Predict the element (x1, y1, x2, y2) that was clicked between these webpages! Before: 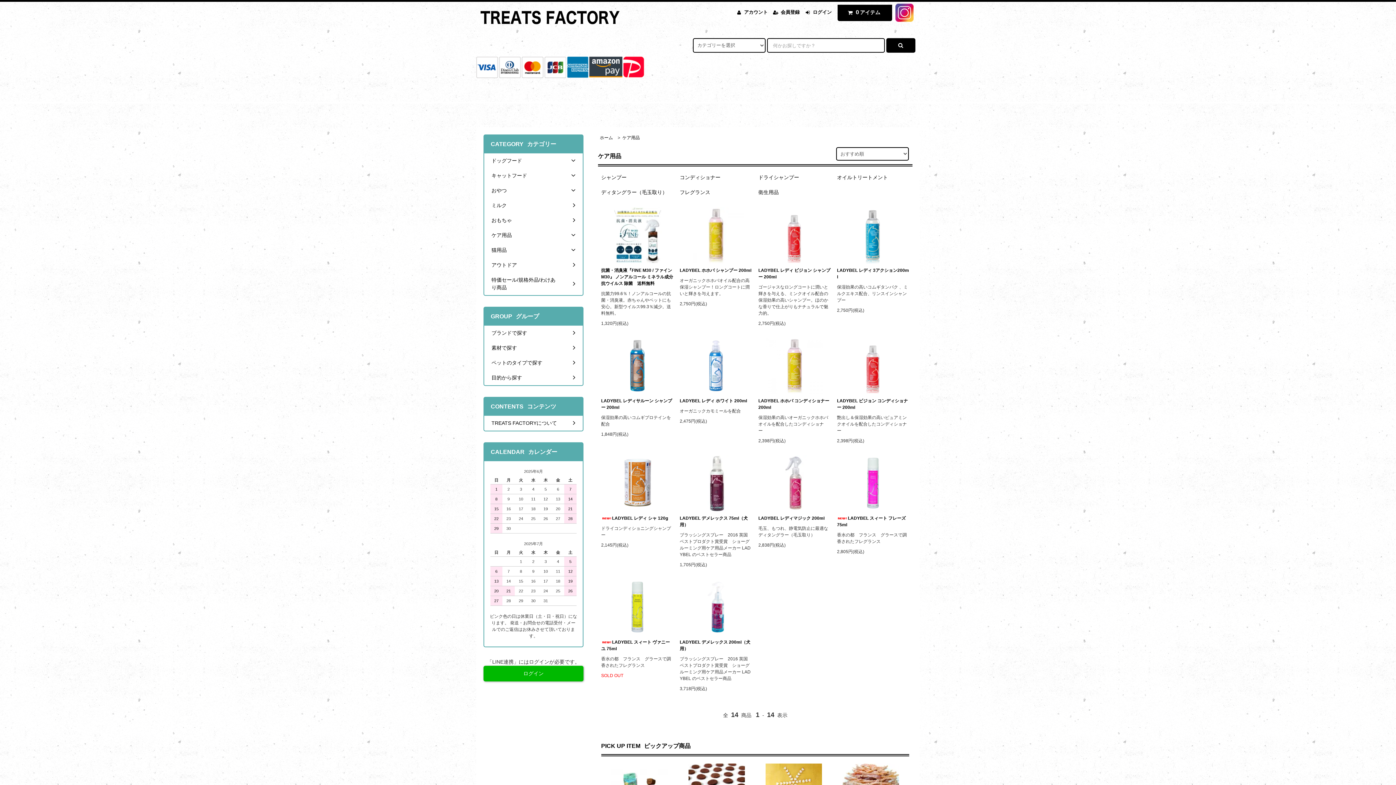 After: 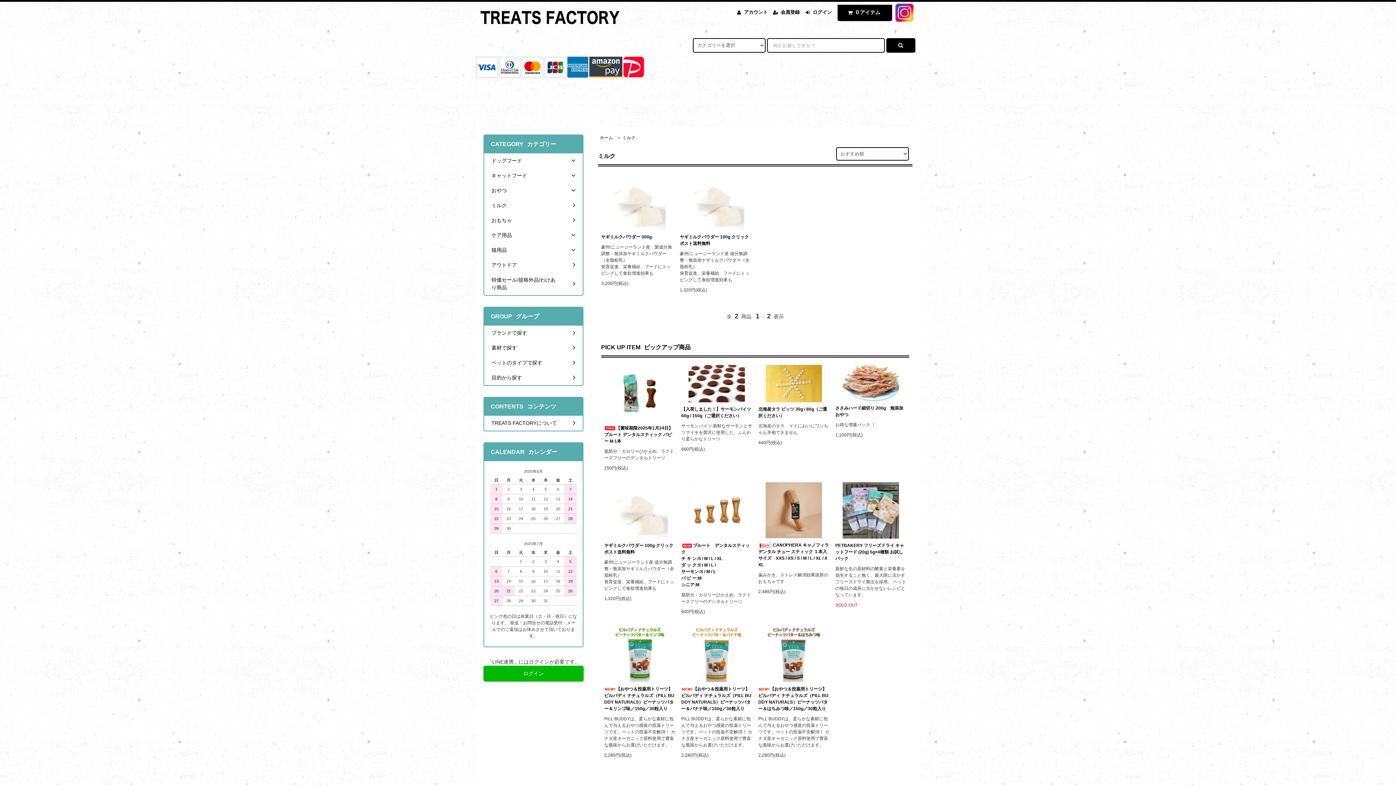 Action: label: ミルク	 bbox: (484, 198, 582, 213)